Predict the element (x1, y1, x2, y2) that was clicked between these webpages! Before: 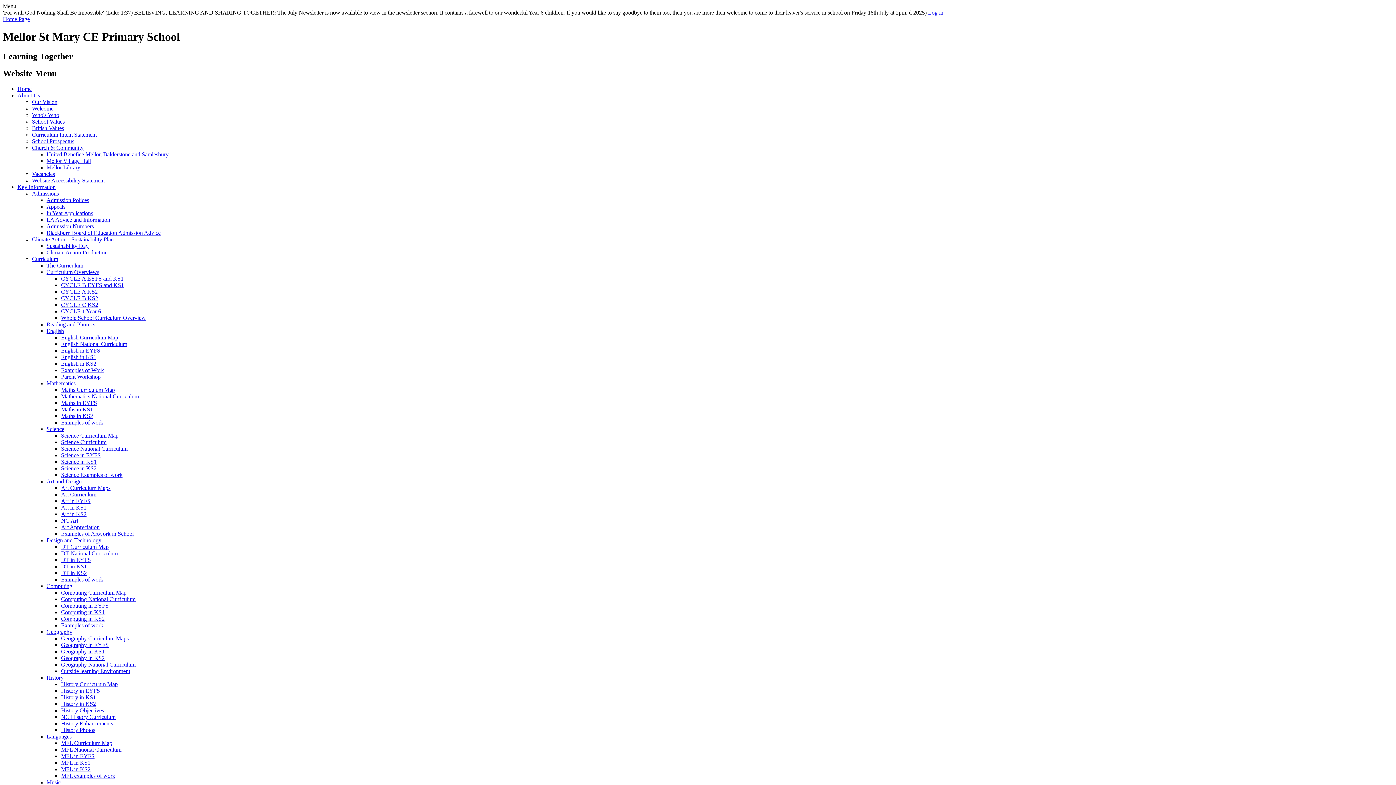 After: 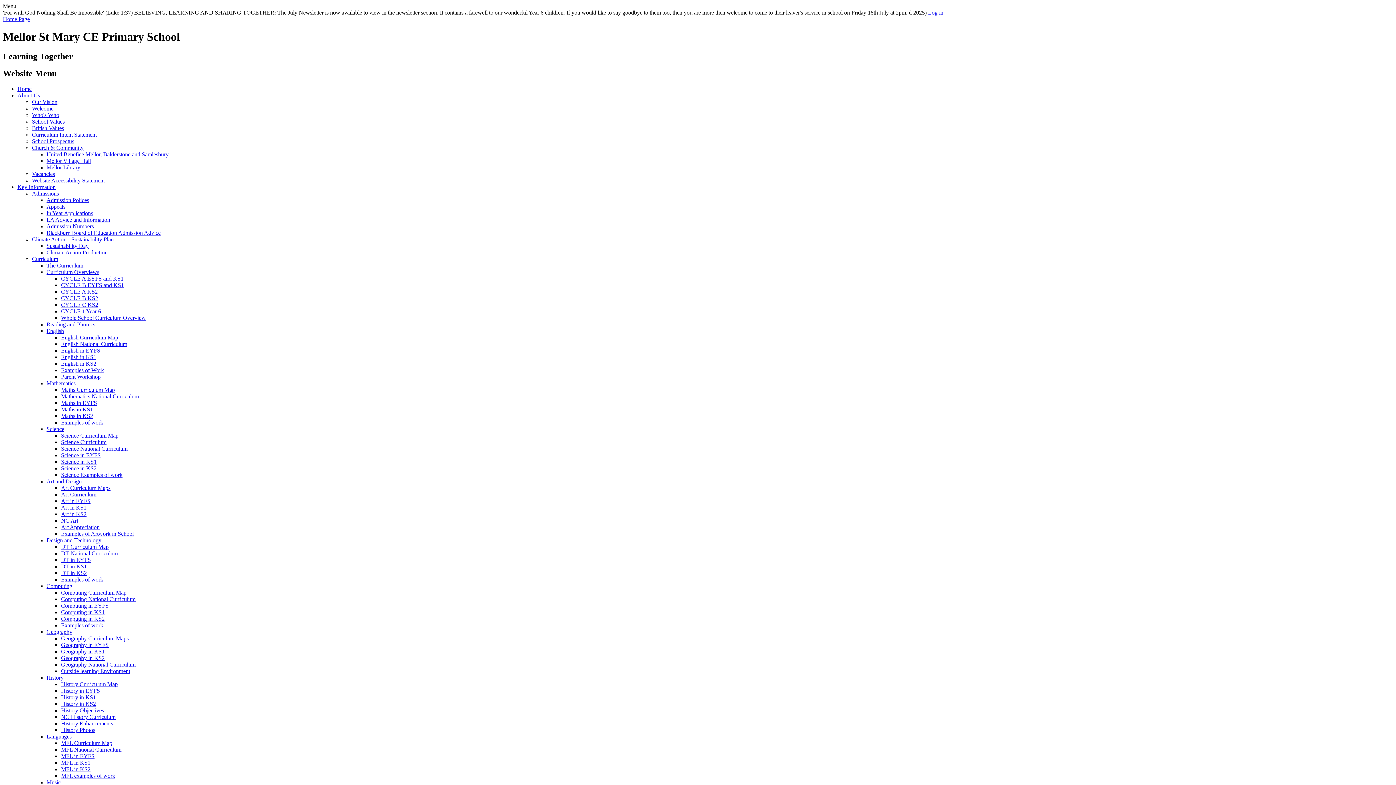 Action: label: Curriculum Overviews bbox: (46, 268, 99, 275)